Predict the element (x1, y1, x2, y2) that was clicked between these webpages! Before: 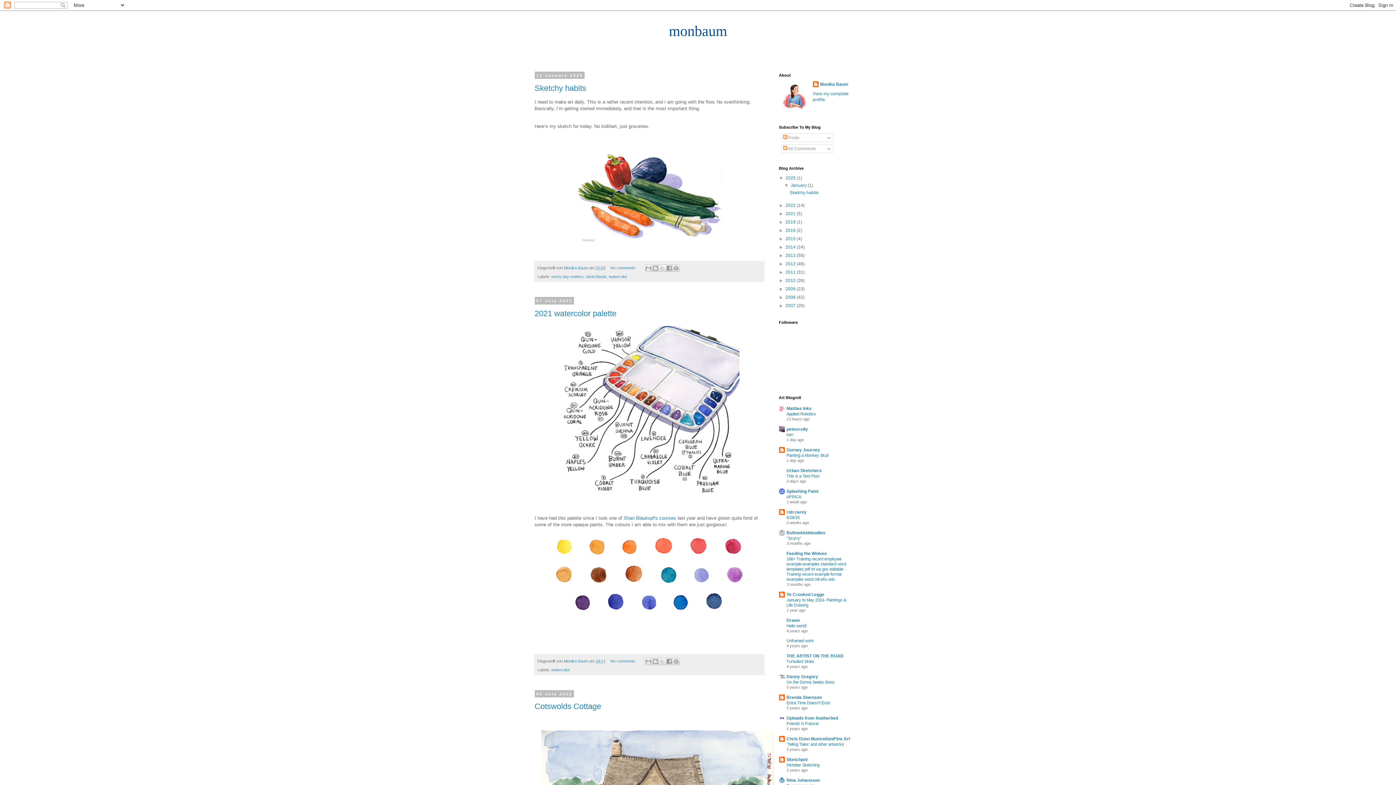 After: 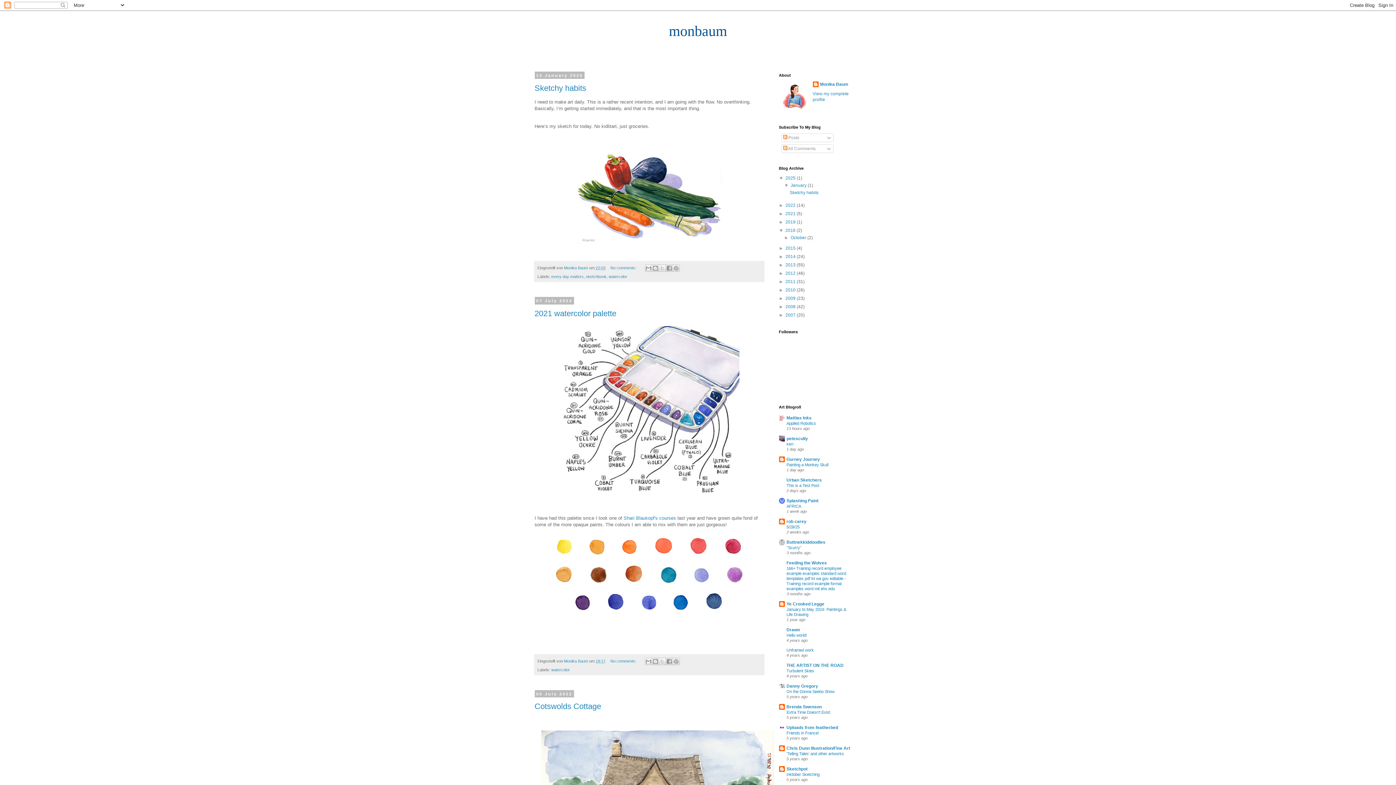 Action: bbox: (779, 228, 785, 233) label: ►  